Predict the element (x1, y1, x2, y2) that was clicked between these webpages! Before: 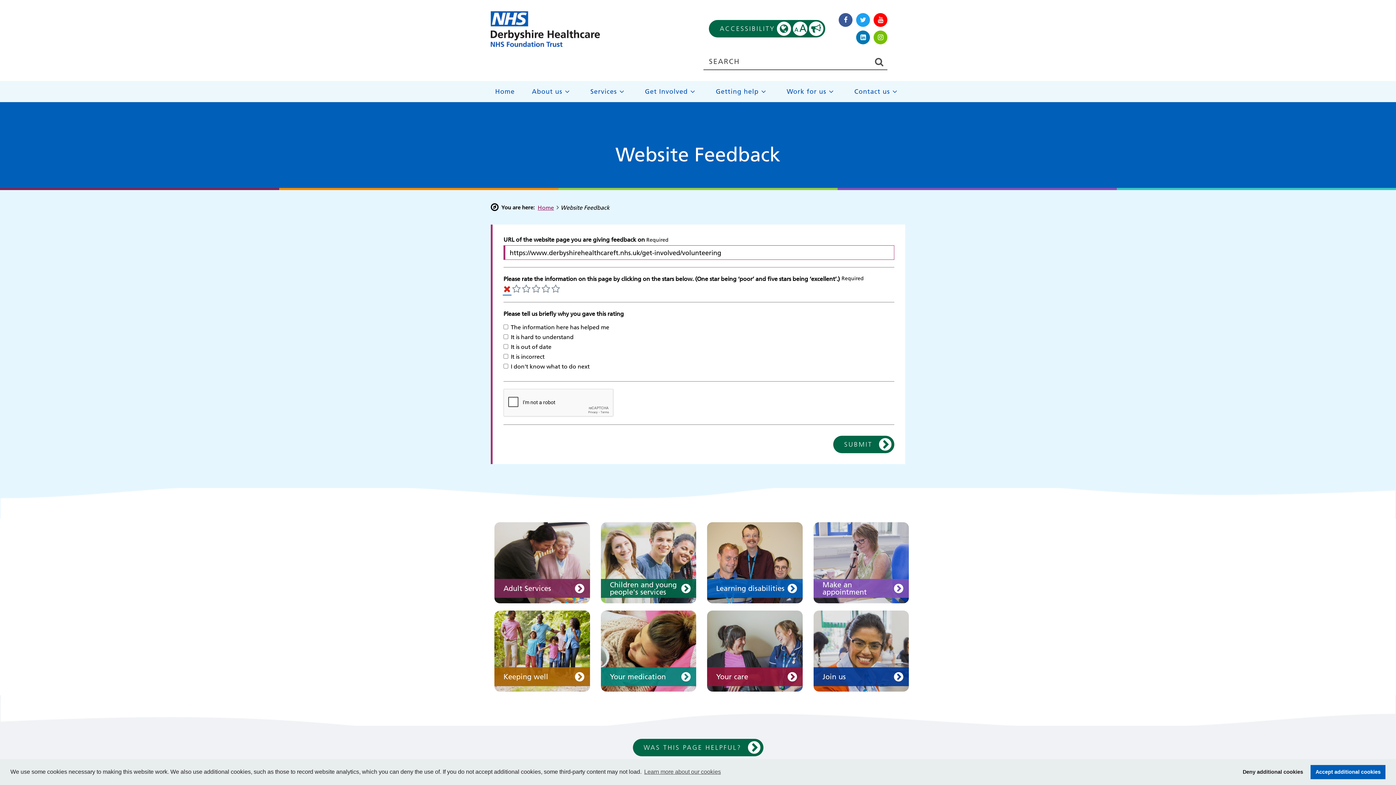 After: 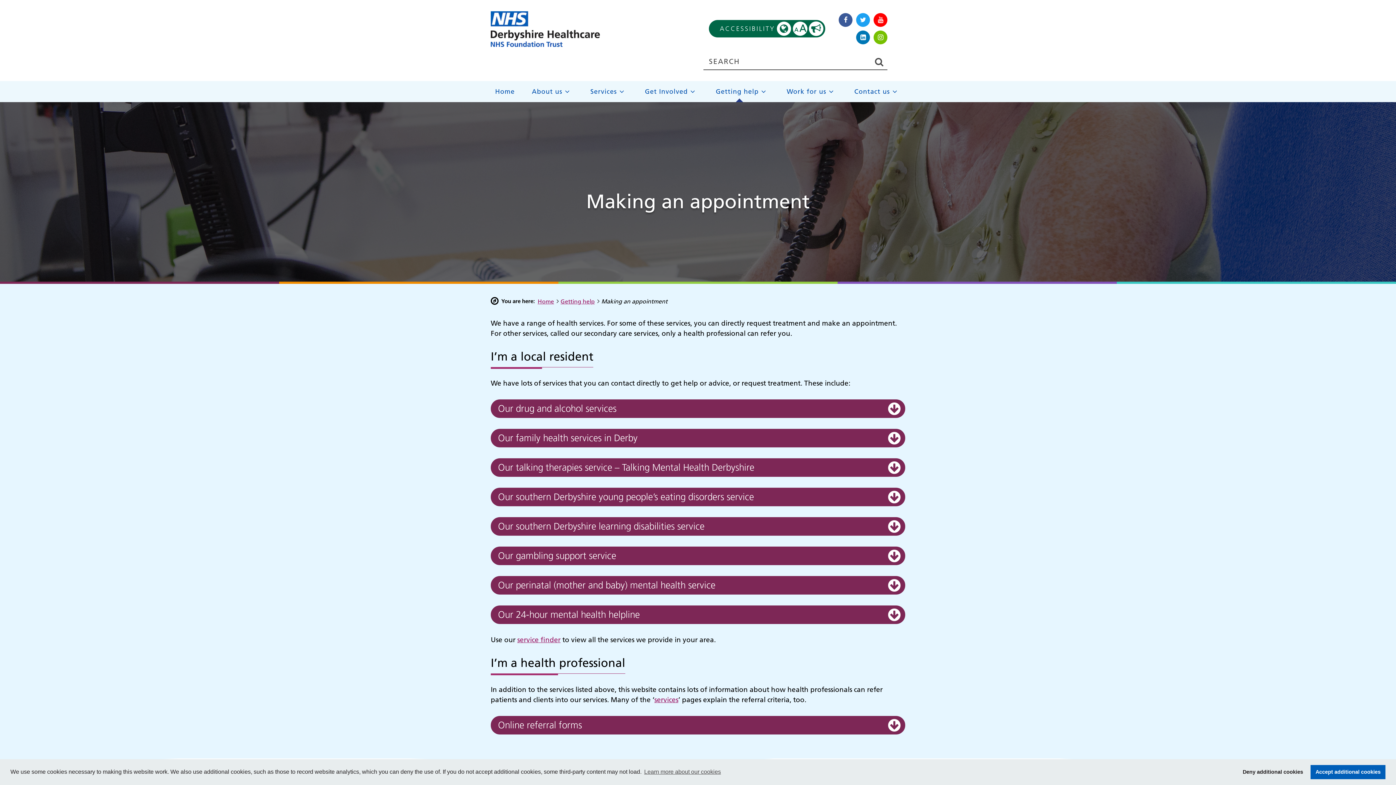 Action: bbox: (813, 522, 909, 603) label: Make an appointment

Make an appointment

Information for members of the public and health professionals on requesting treatment and support